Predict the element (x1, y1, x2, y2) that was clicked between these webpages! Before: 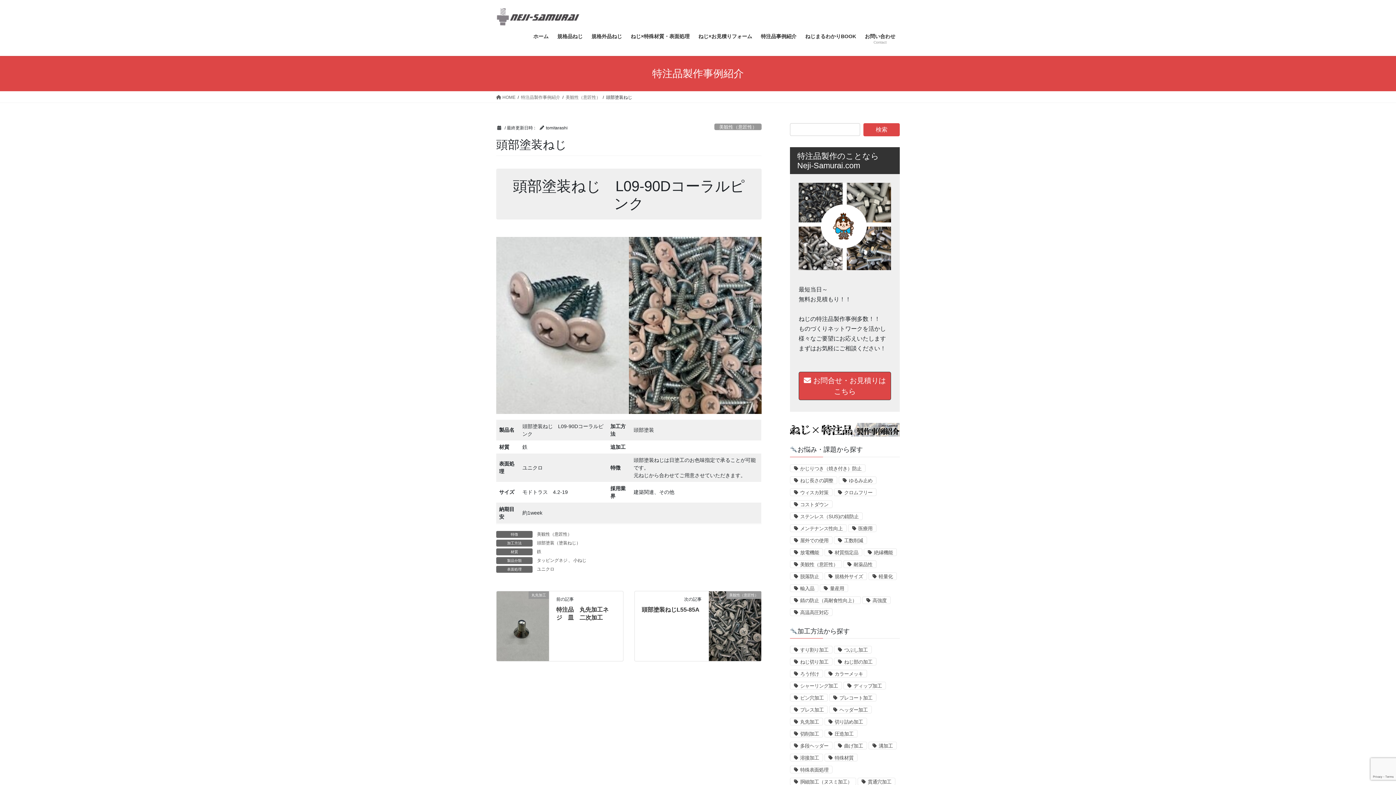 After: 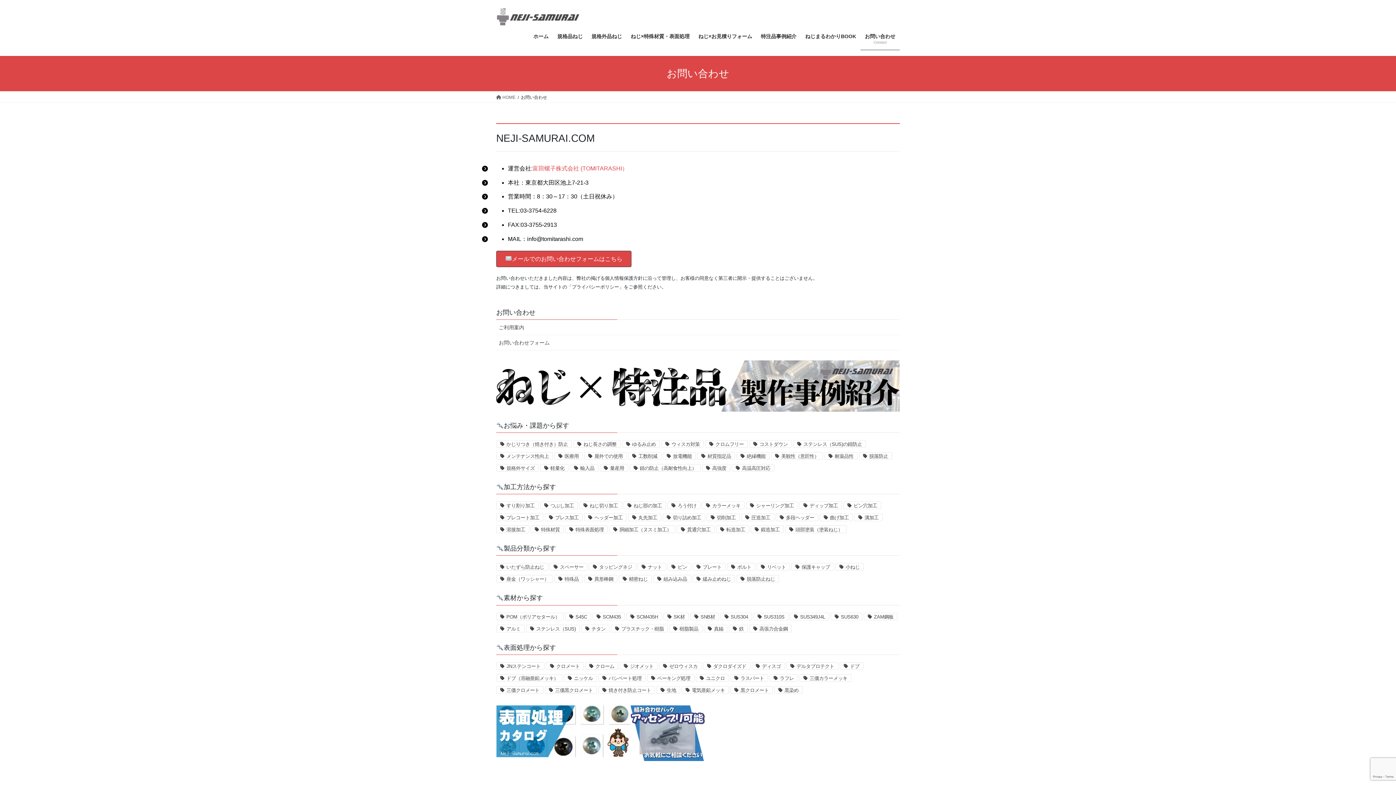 Action: label: お問い合わせ
Contact bbox: (860, 28, 900, 50)